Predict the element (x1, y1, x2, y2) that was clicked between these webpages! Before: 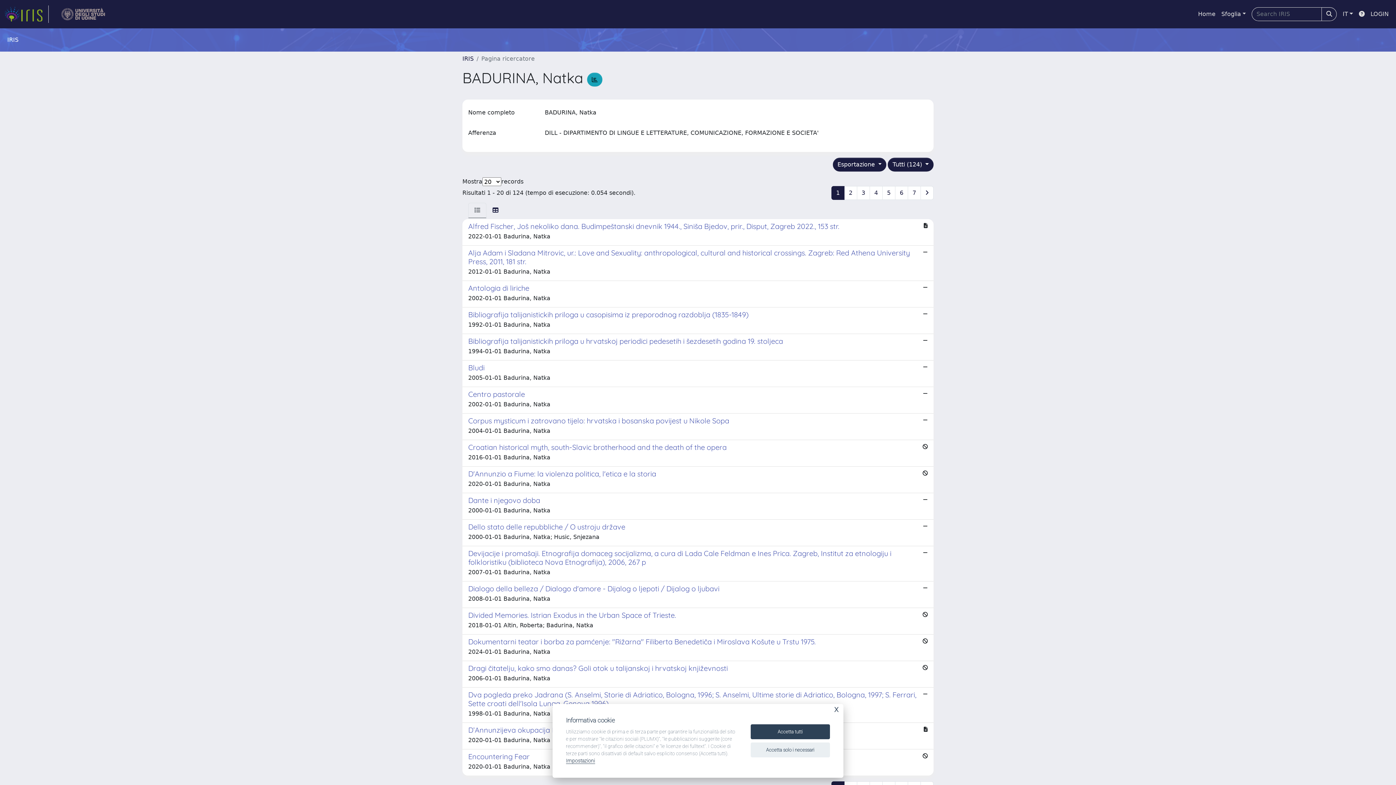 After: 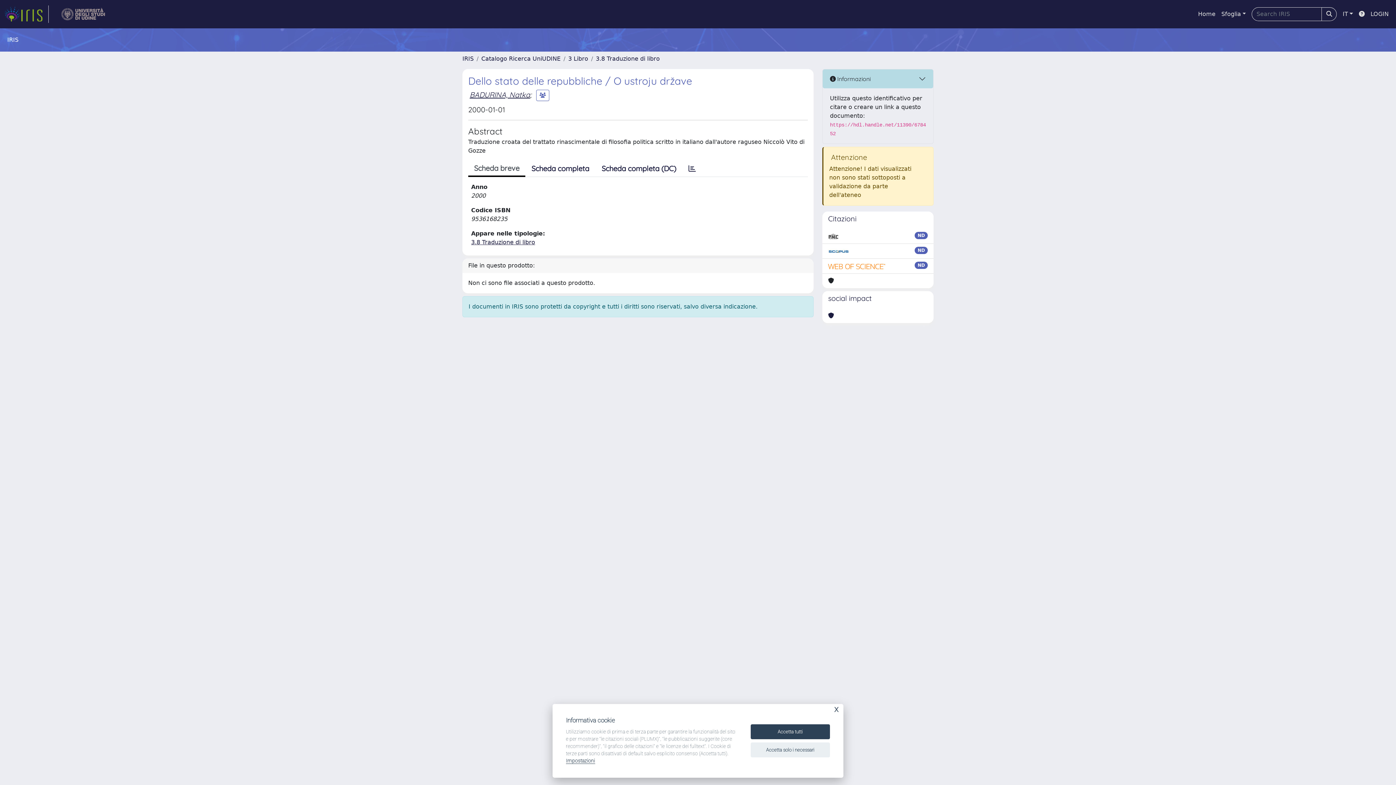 Action: label: Dello stato delle repubbliche / O ustroju države

2000-01-01 Badurina, Natka; Husic, Snjezana bbox: (462, 520, 933, 546)